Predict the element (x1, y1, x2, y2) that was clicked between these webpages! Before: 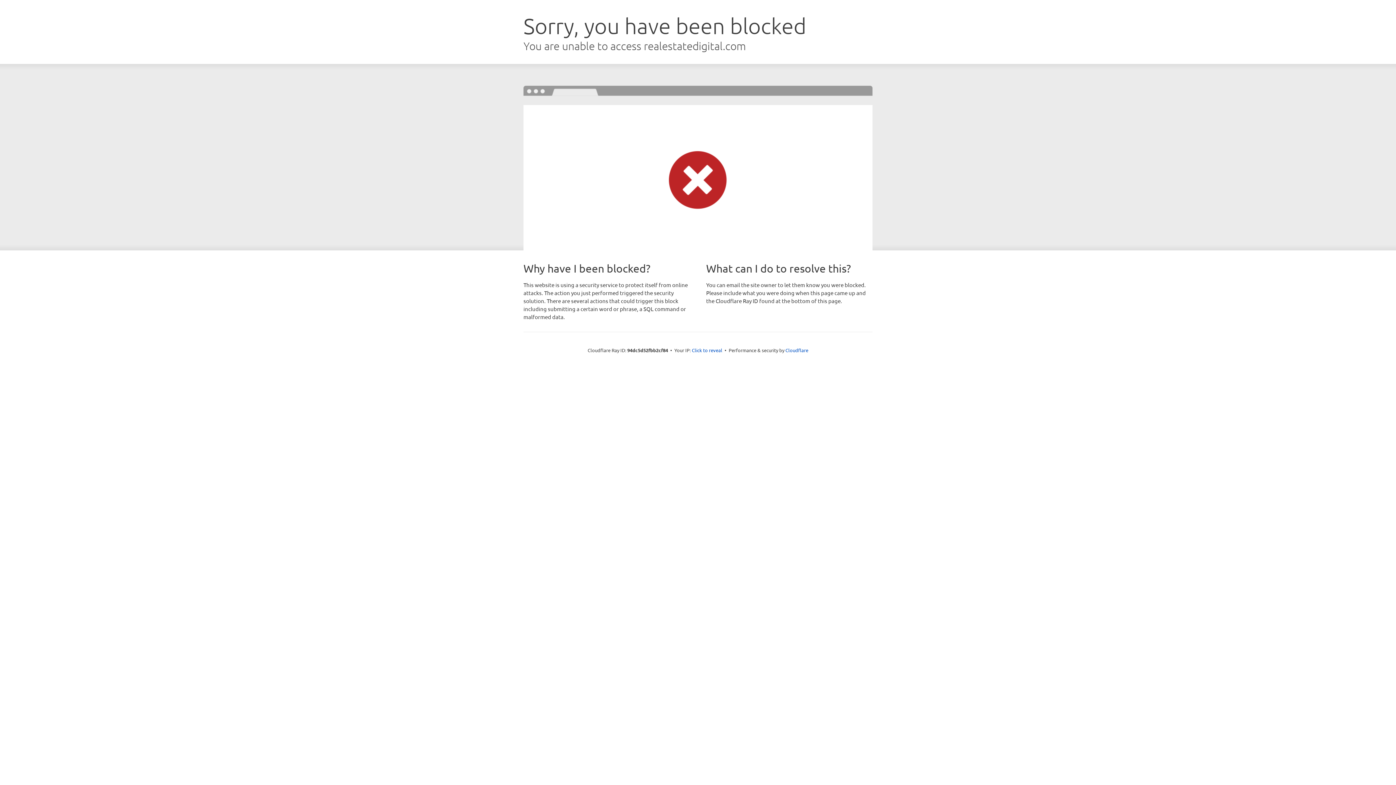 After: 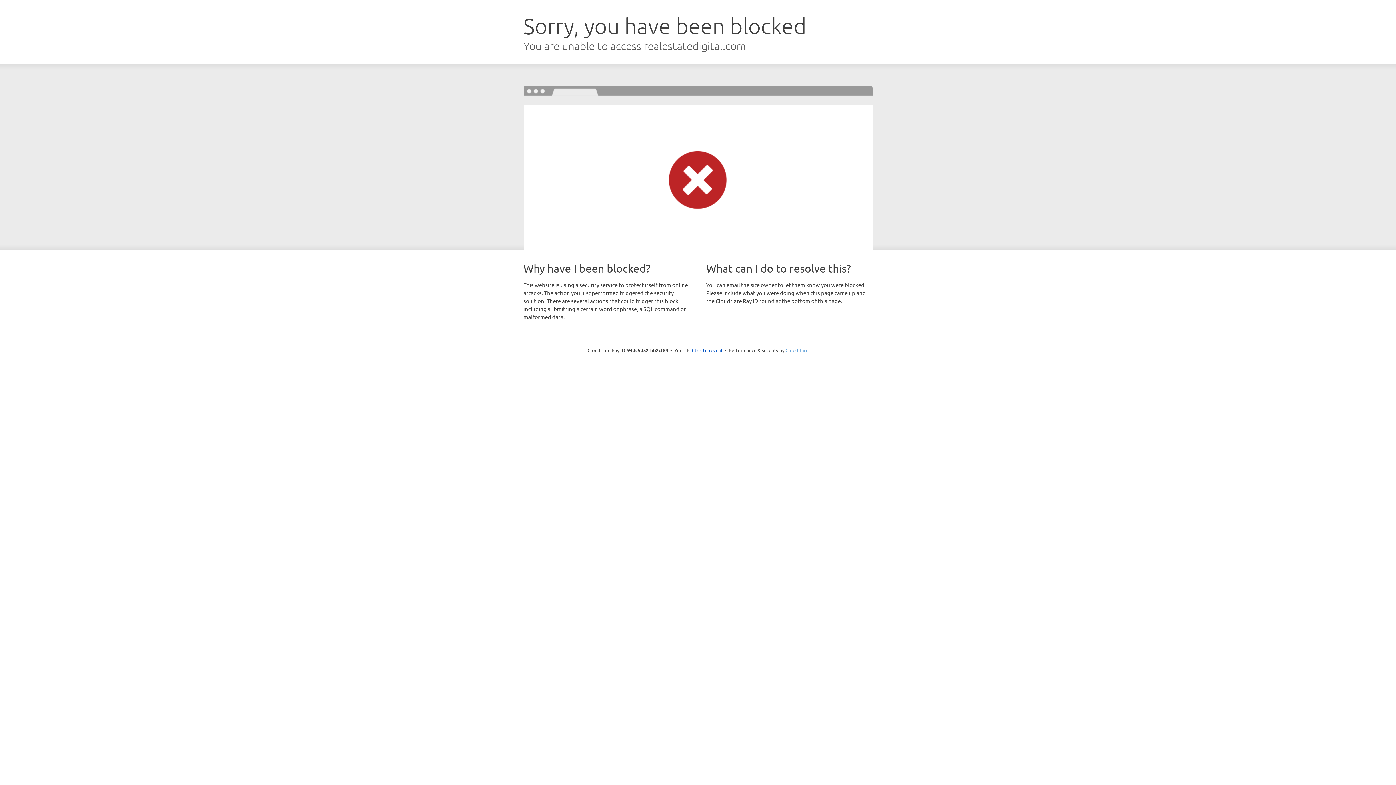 Action: label: Cloudflare bbox: (785, 347, 808, 353)